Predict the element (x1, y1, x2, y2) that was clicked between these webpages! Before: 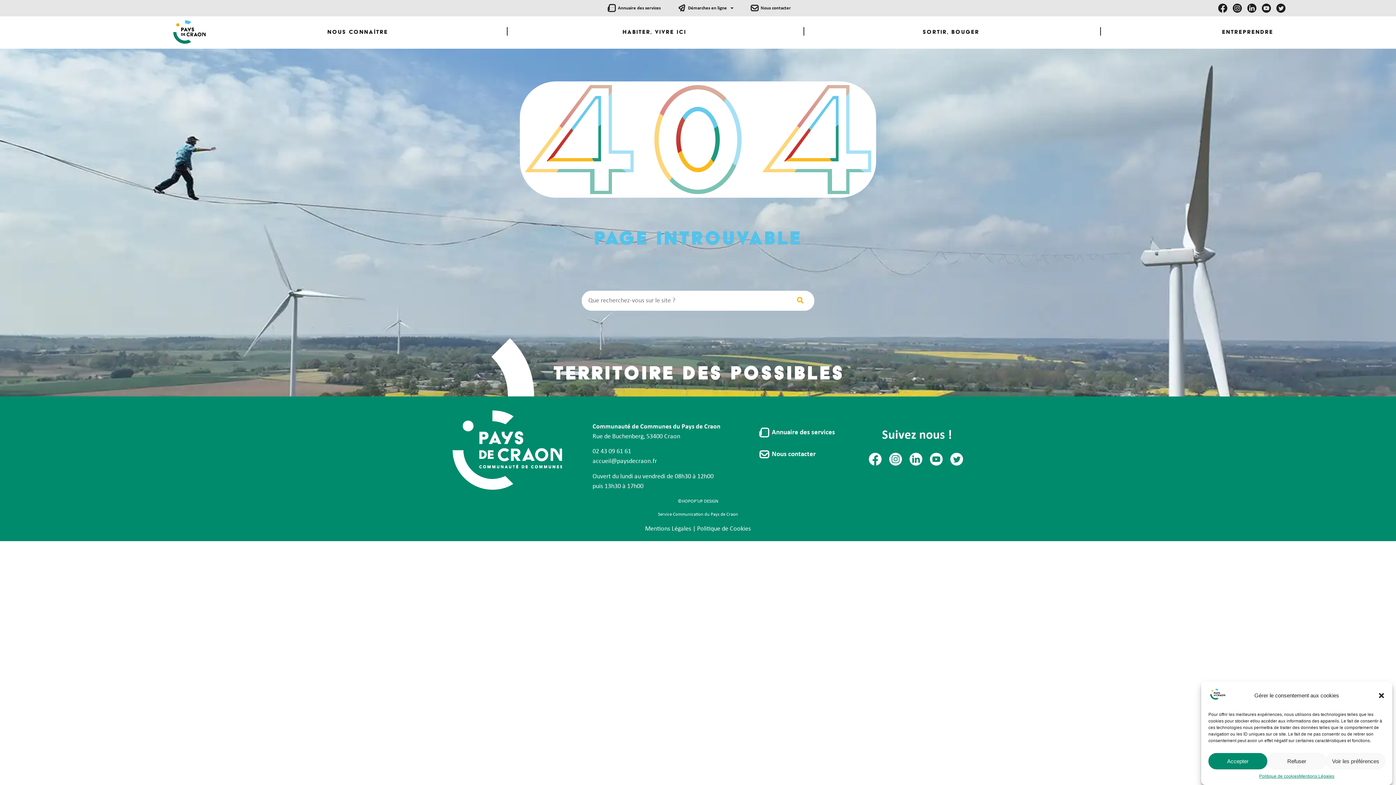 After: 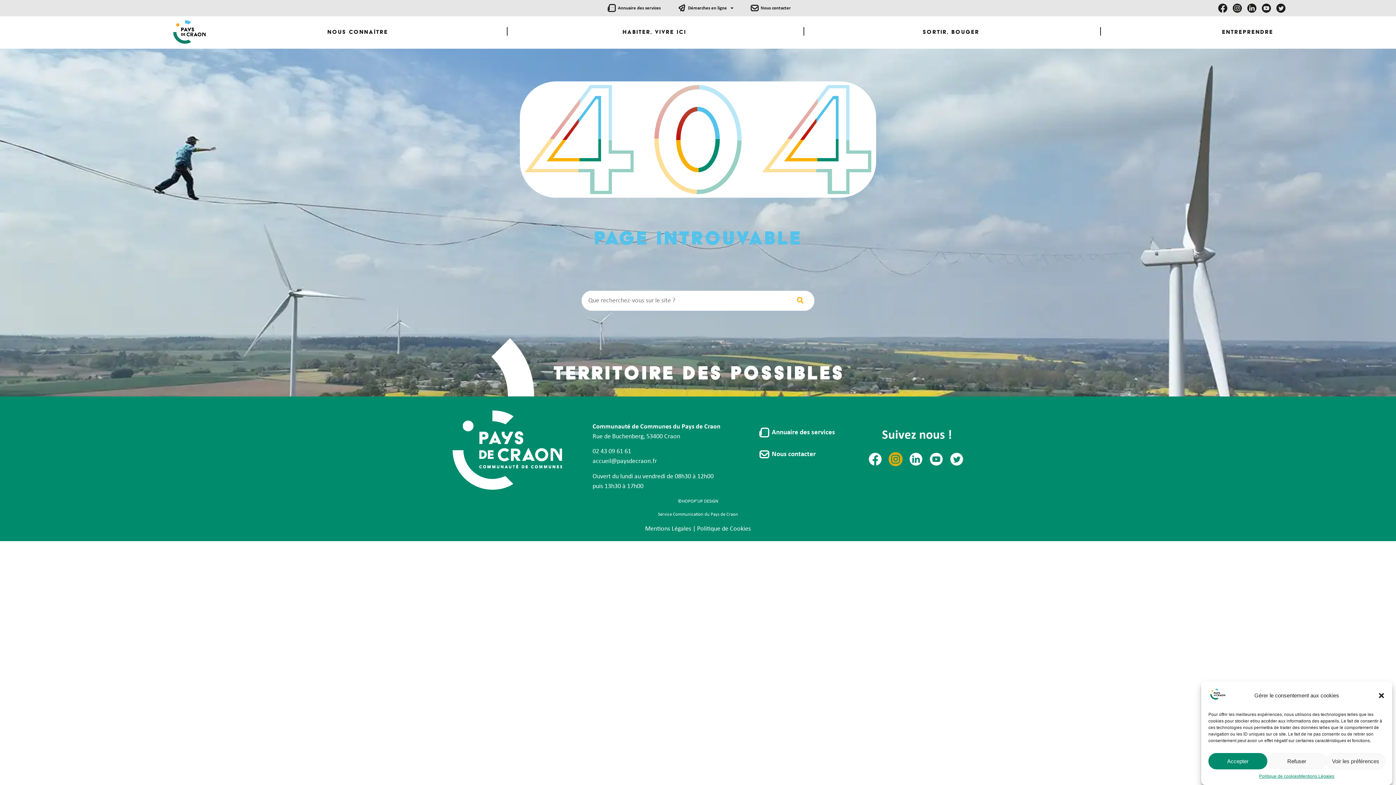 Action: bbox: (889, 453, 902, 465)